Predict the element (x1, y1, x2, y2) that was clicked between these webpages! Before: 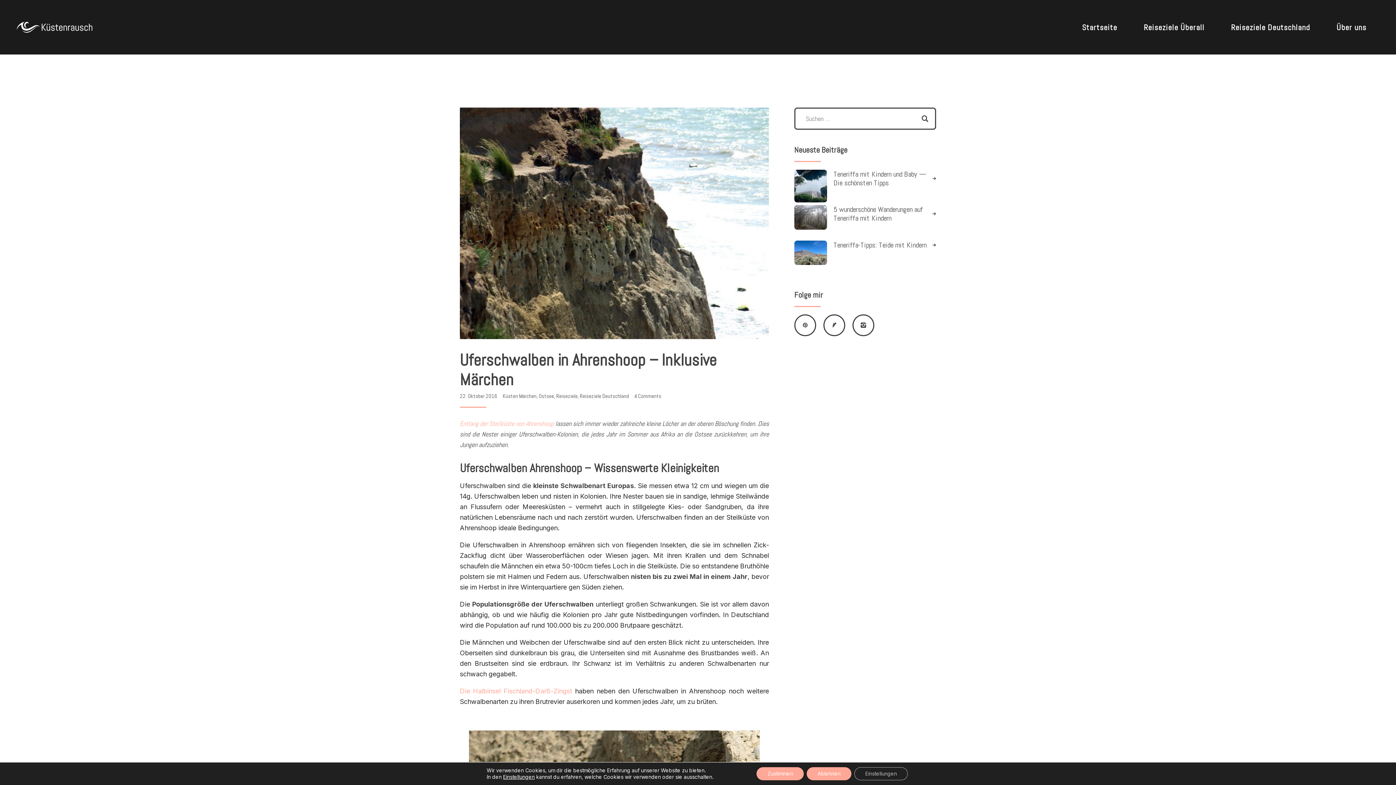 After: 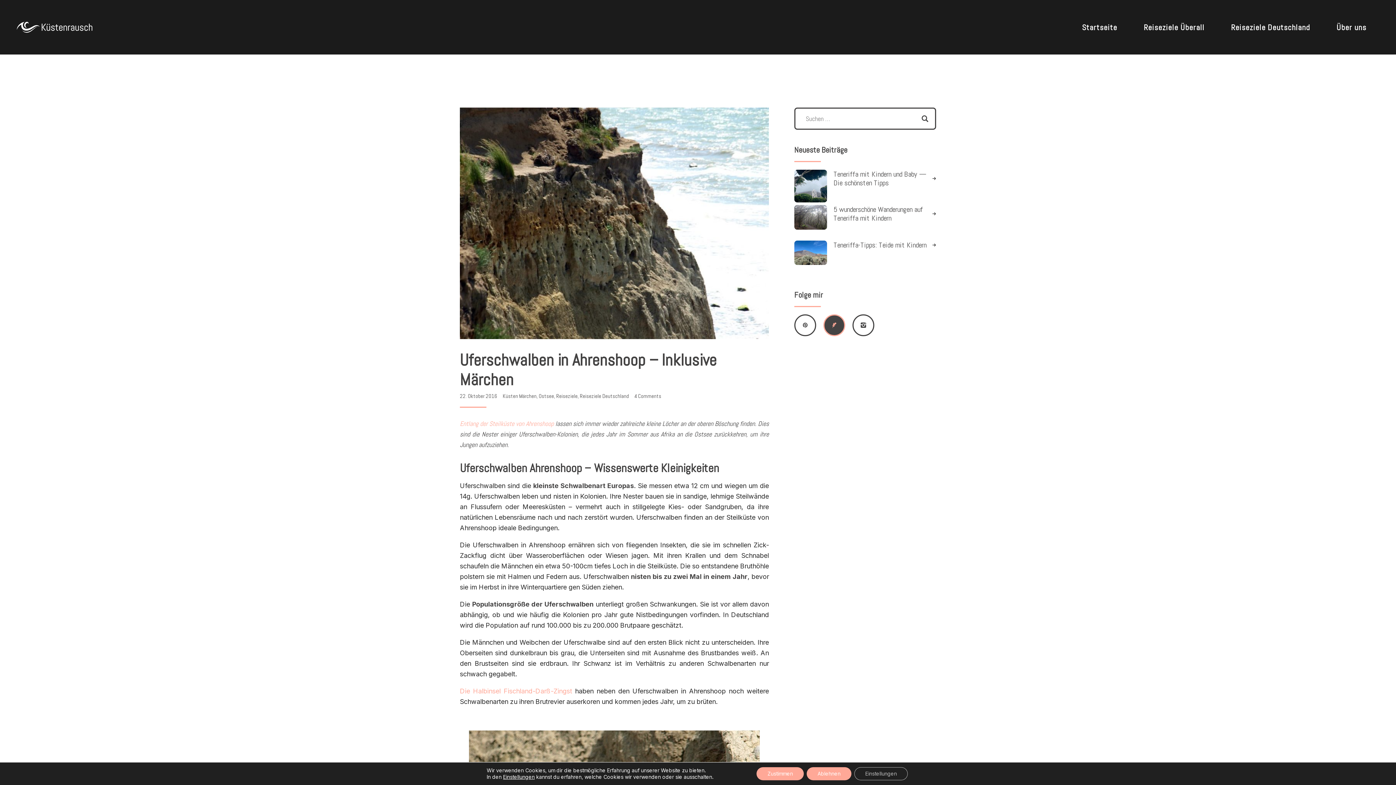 Action: bbox: (823, 314, 845, 336)